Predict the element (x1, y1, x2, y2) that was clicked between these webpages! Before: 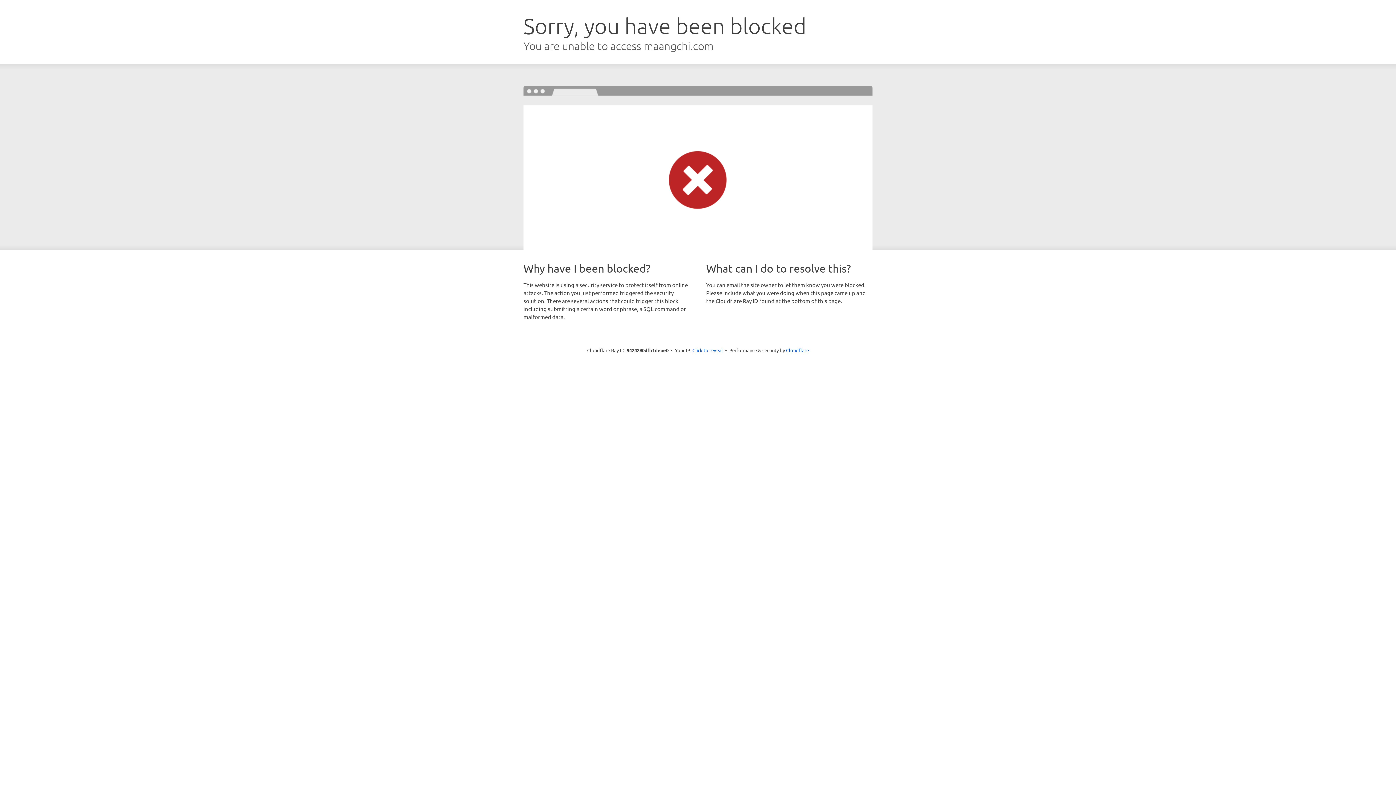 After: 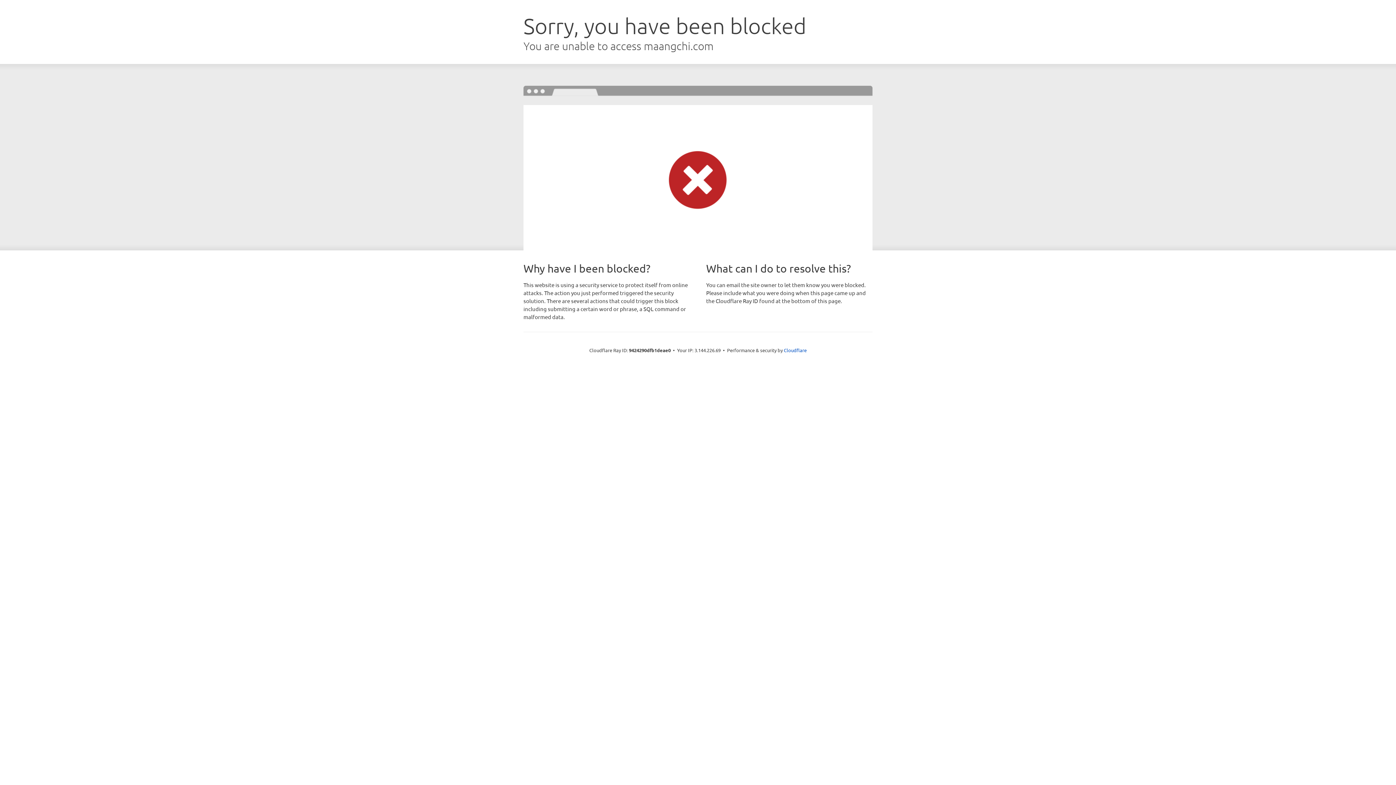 Action: bbox: (692, 346, 723, 353) label: Click to reveal